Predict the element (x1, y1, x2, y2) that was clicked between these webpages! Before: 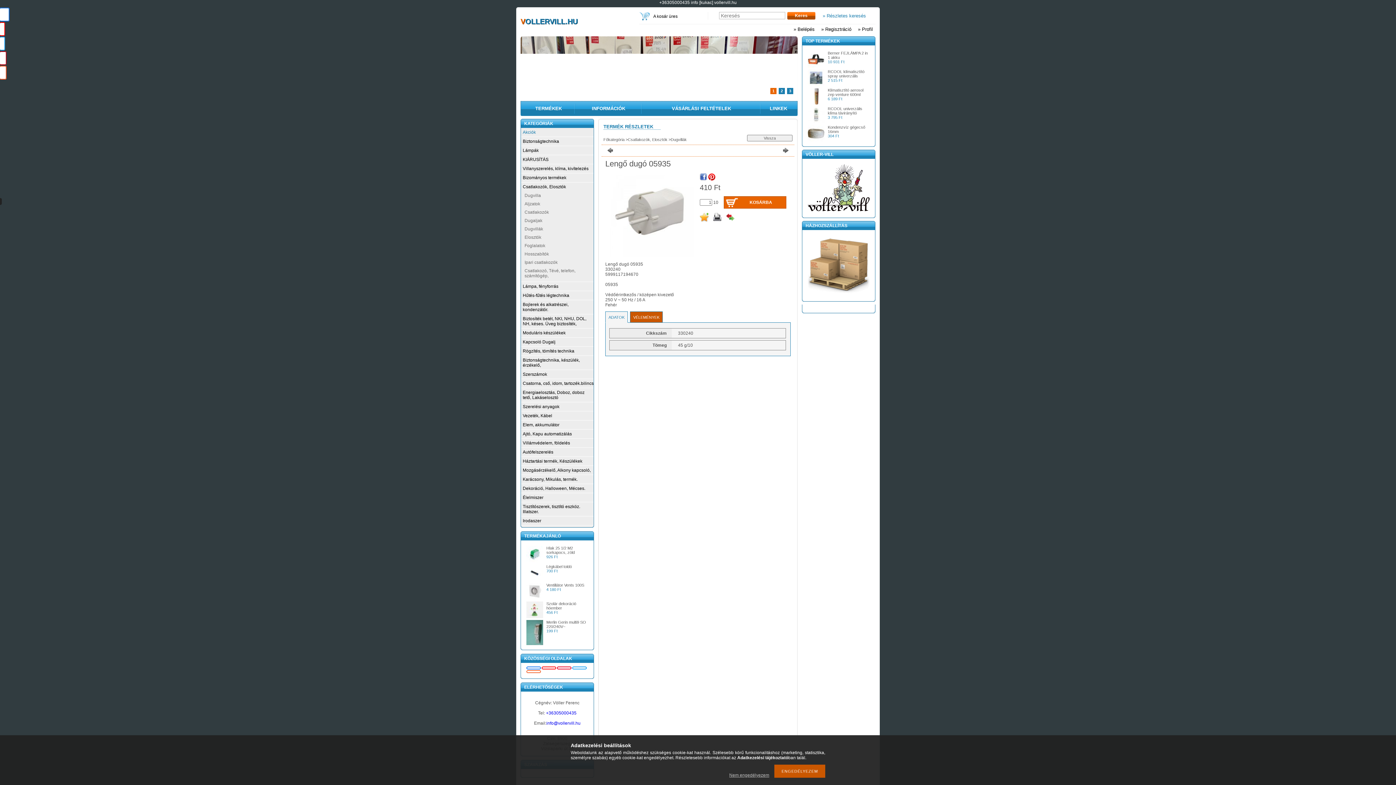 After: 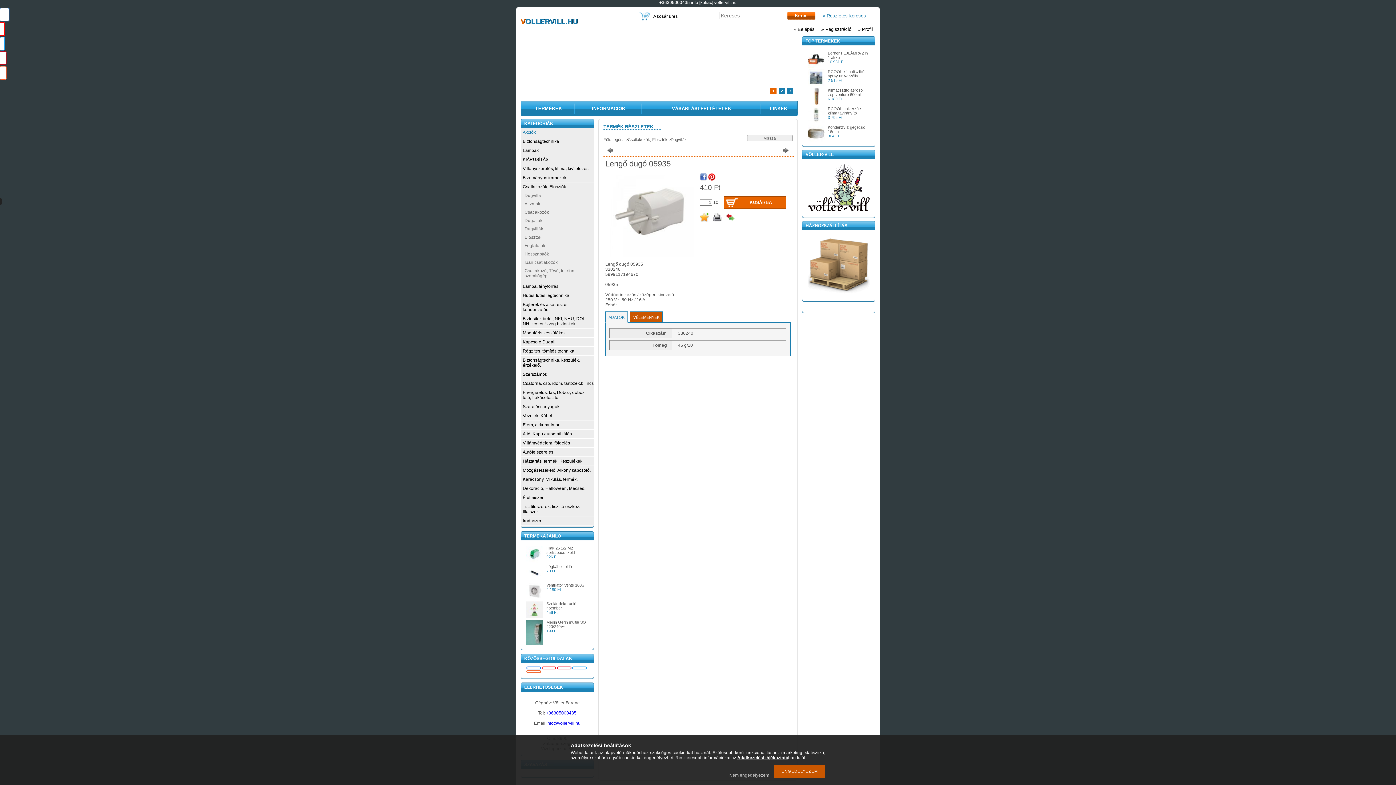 Action: bbox: (737, 755, 788, 760) label: Adatkezelési tájékoztató